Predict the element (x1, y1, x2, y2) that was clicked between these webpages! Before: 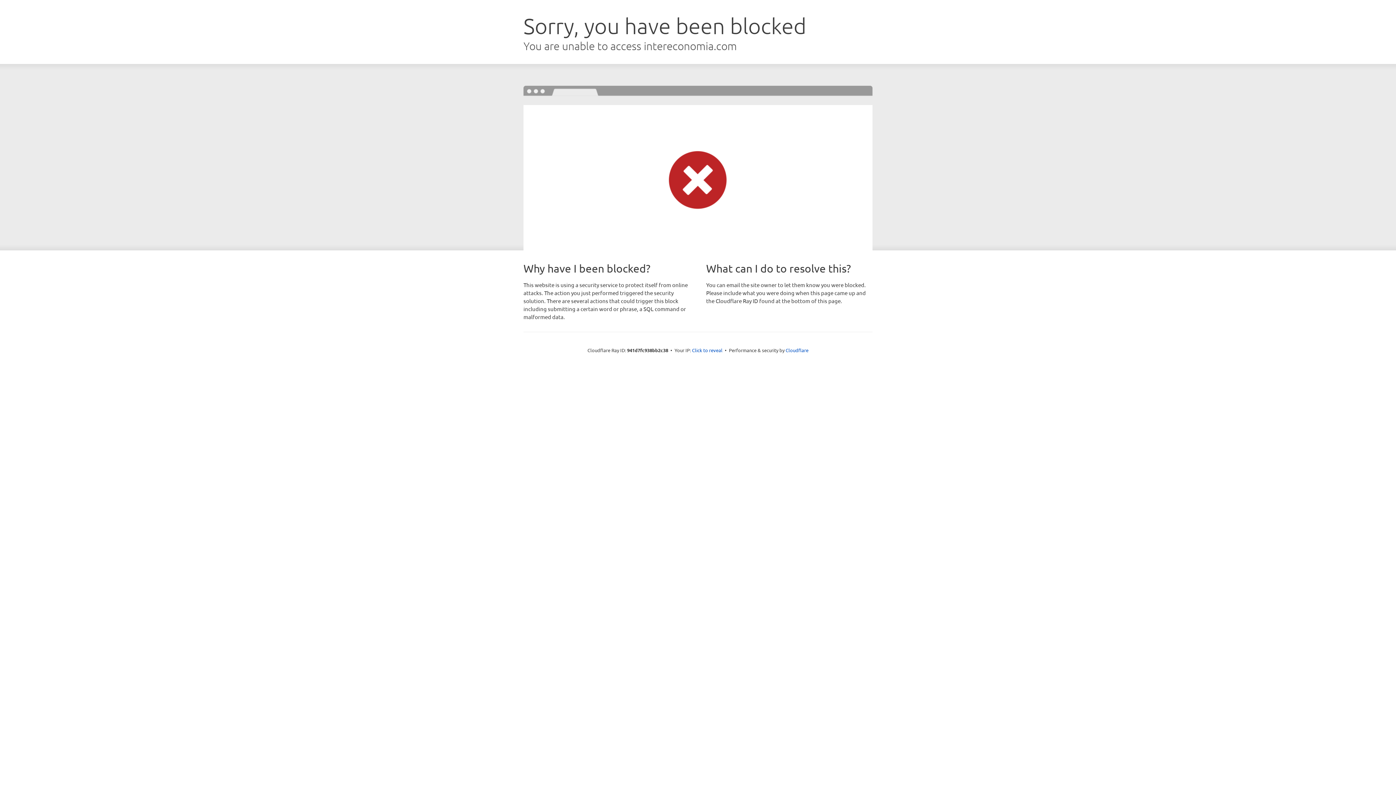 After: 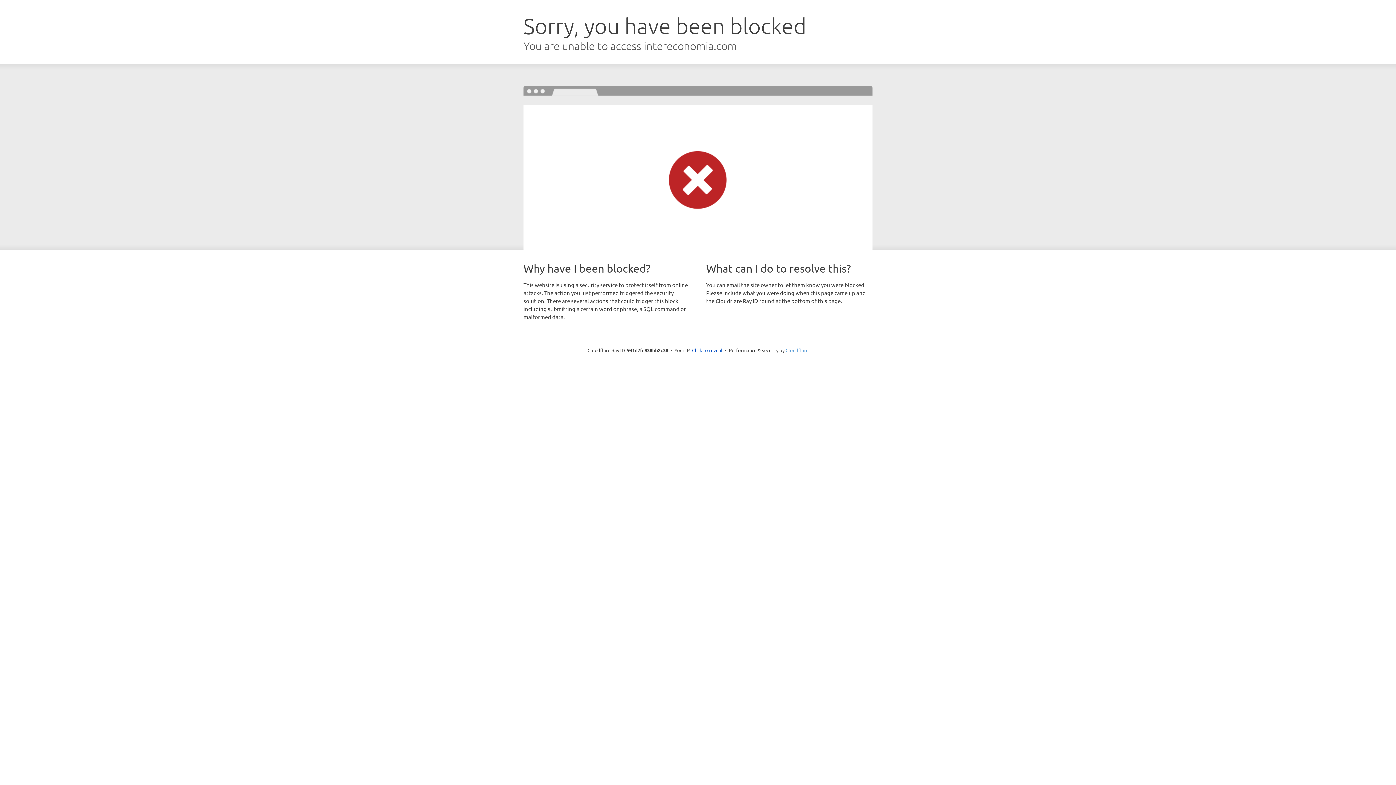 Action: bbox: (785, 347, 808, 353) label: Cloudflare